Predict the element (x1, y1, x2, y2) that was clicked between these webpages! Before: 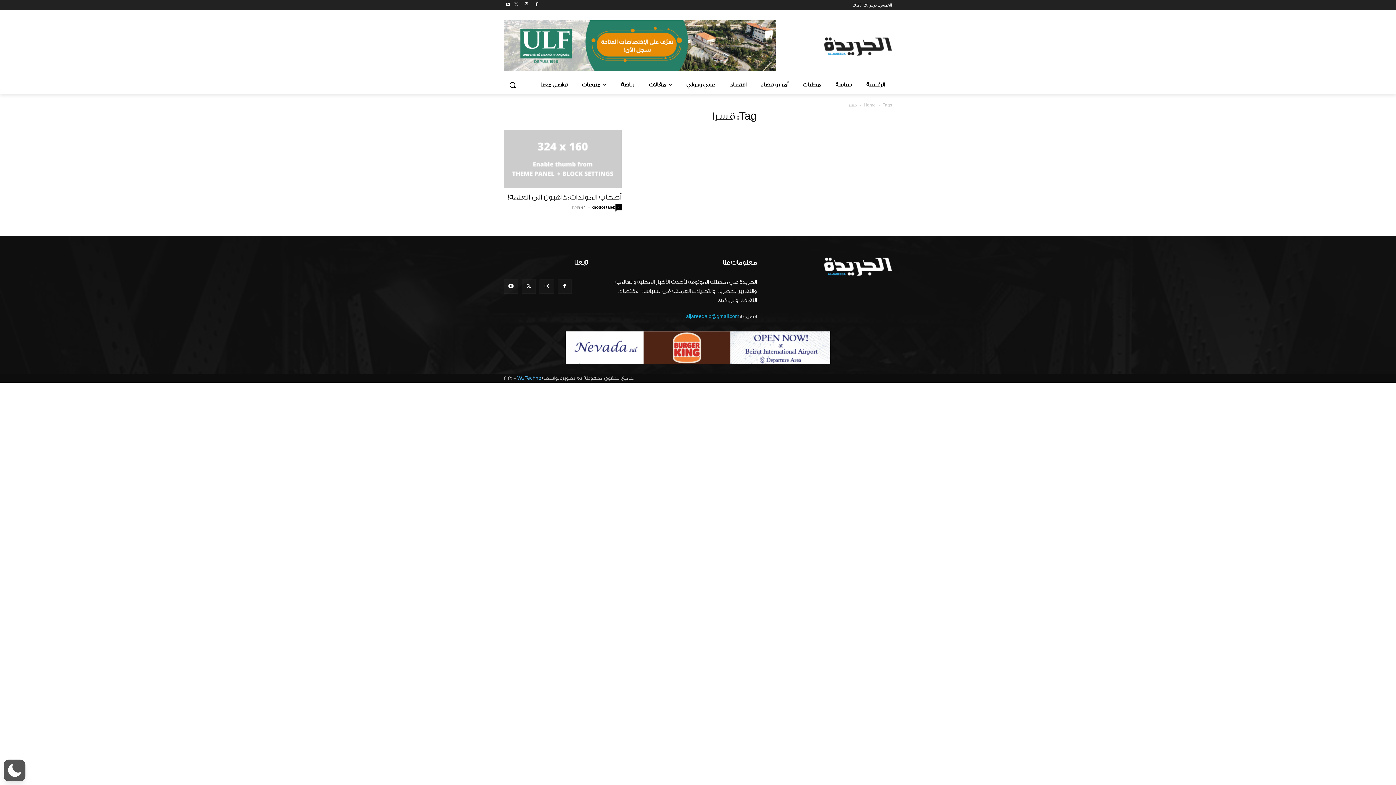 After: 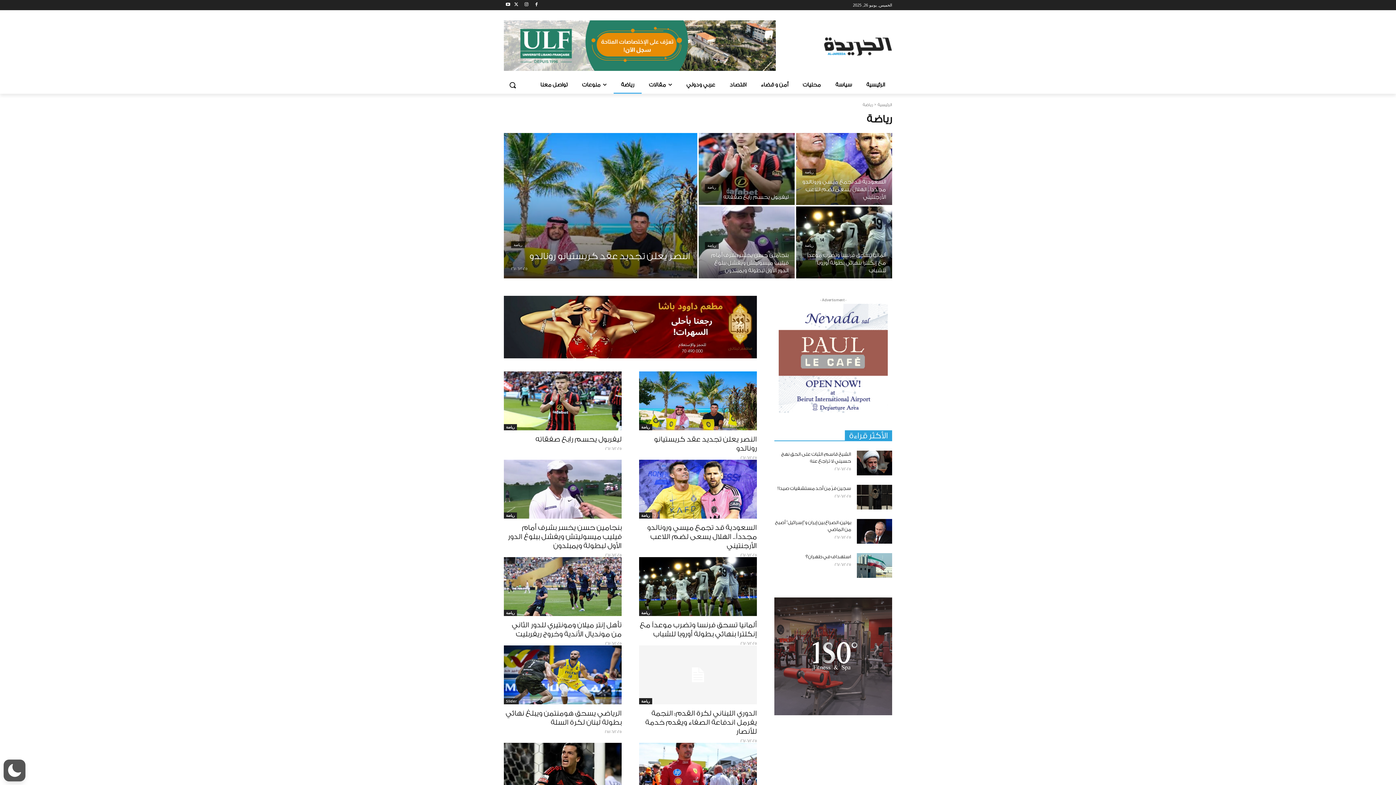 Action: label: رياضة bbox: (613, 76, 641, 93)